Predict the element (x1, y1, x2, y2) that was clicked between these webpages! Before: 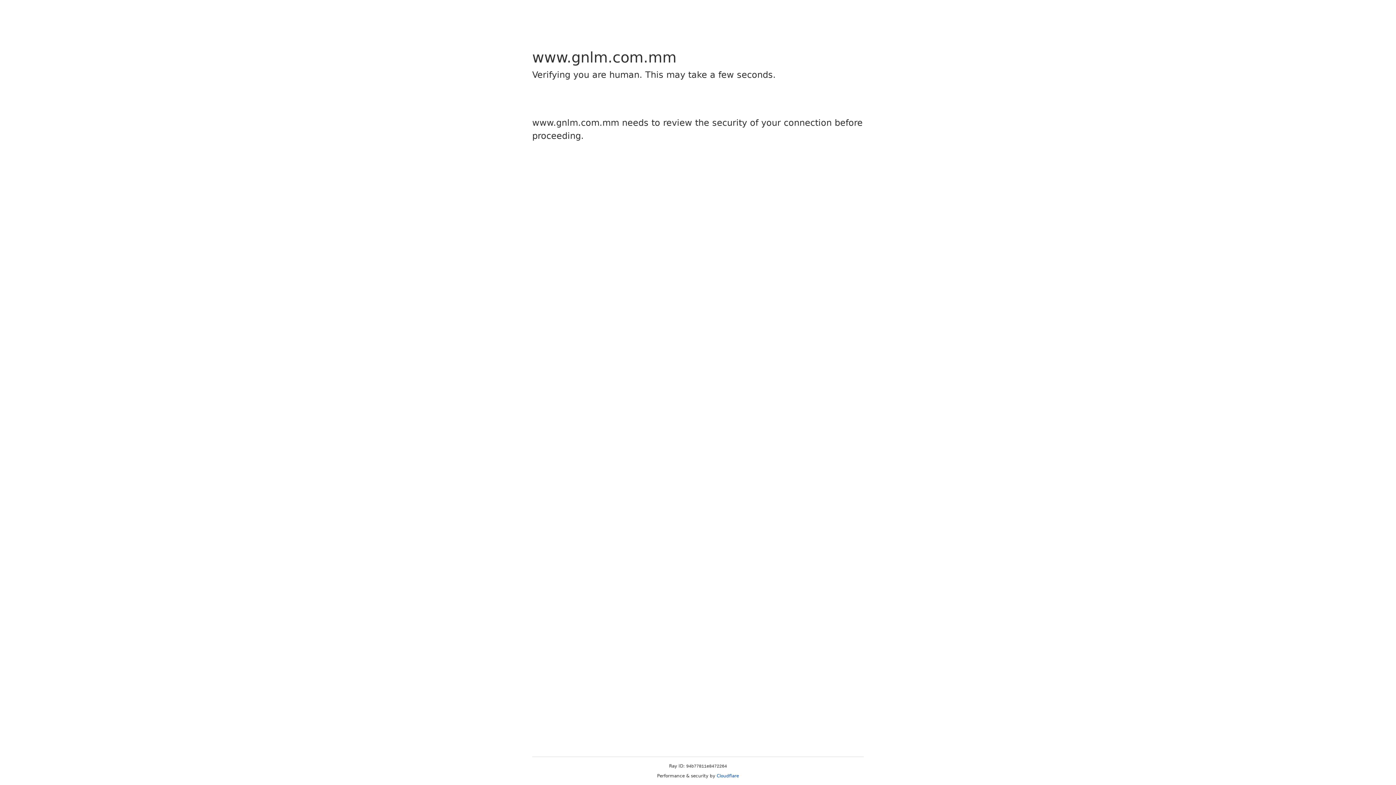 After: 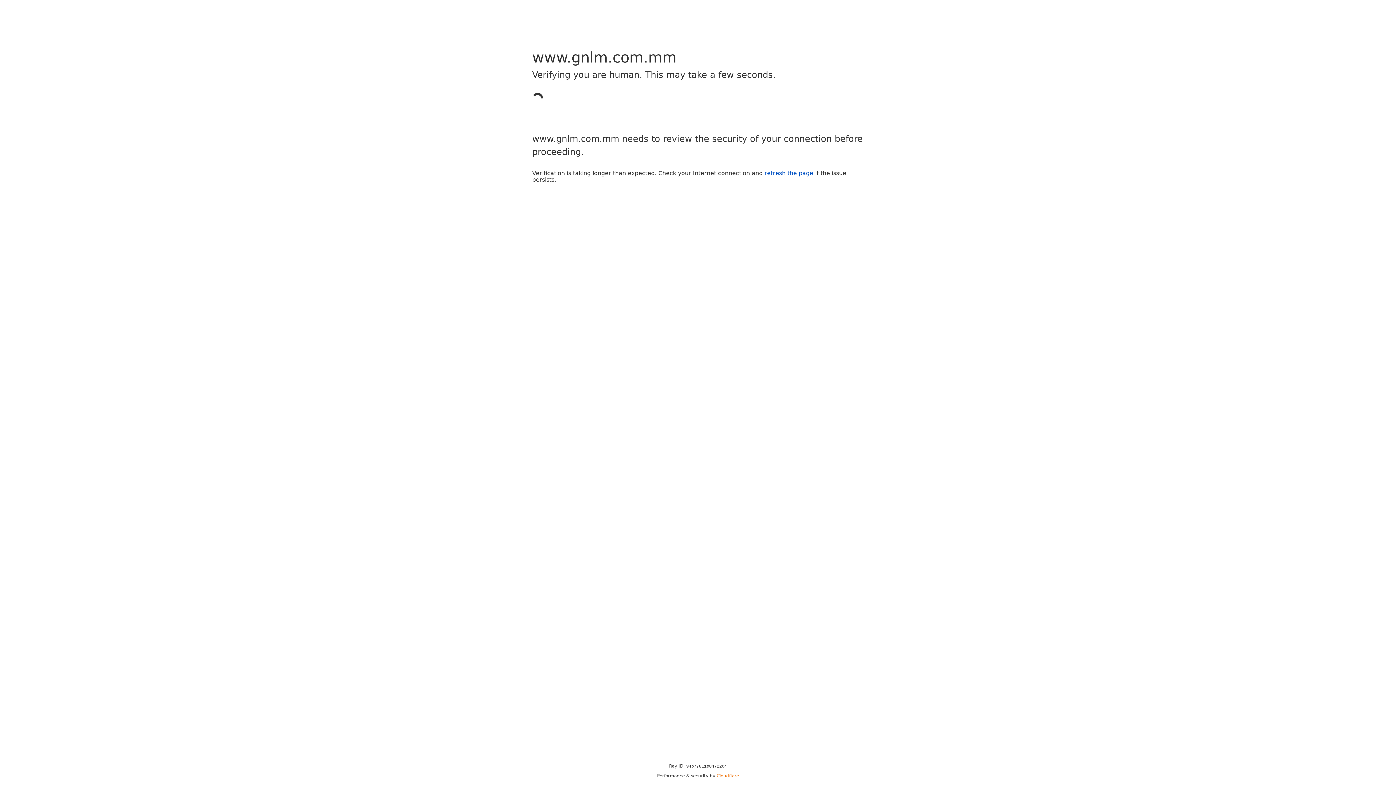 Action: bbox: (716, 773, 739, 778) label: Cloudflare